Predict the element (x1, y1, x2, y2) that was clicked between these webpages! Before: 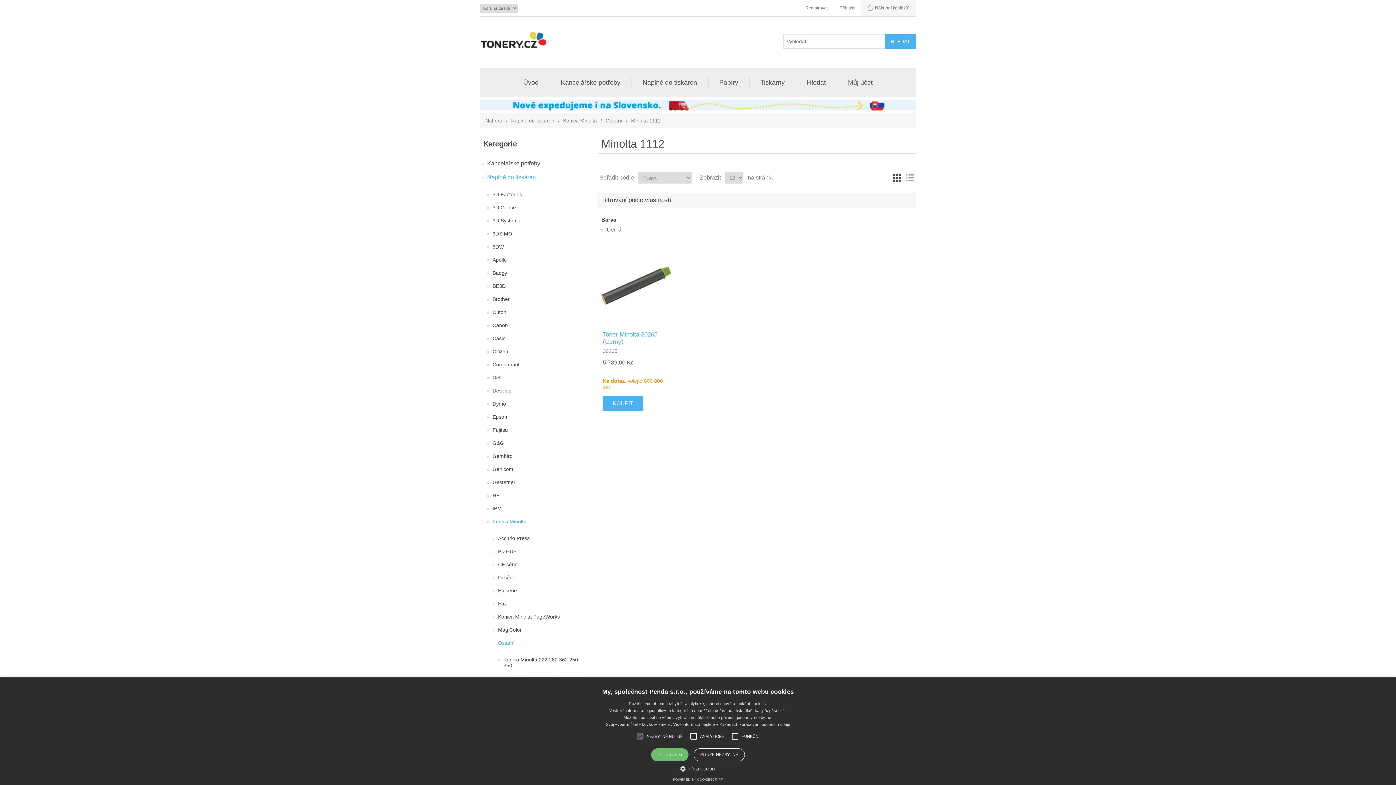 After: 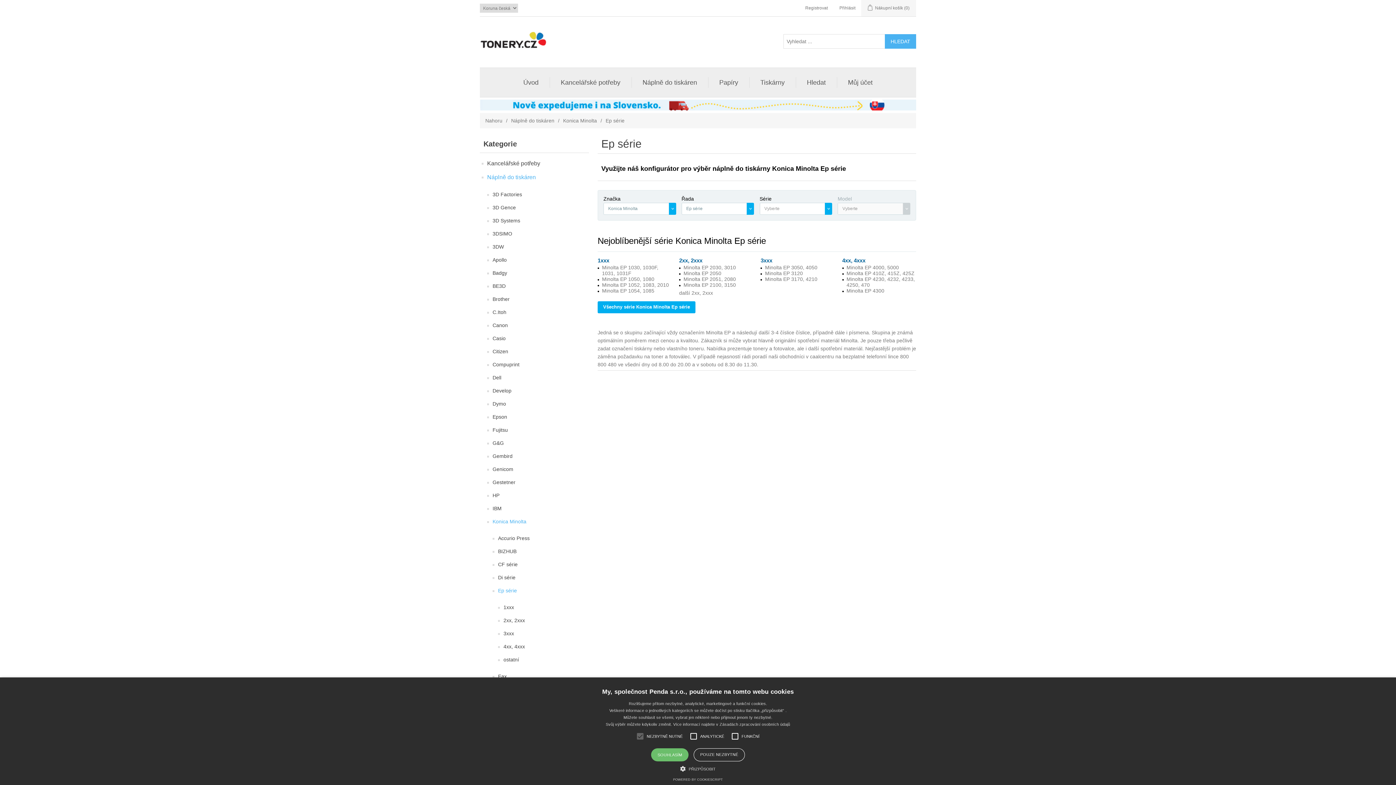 Action: bbox: (498, 586, 517, 595) label: Ep série